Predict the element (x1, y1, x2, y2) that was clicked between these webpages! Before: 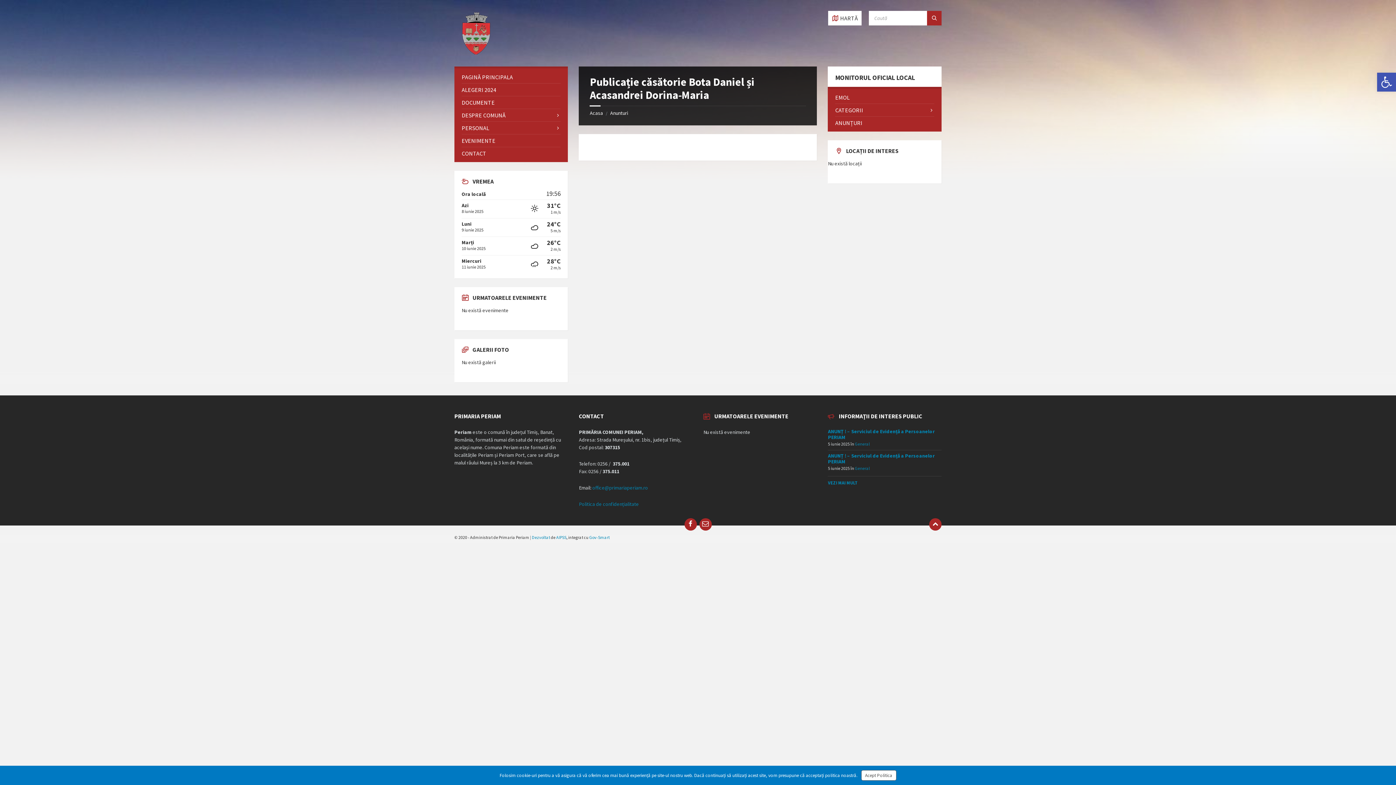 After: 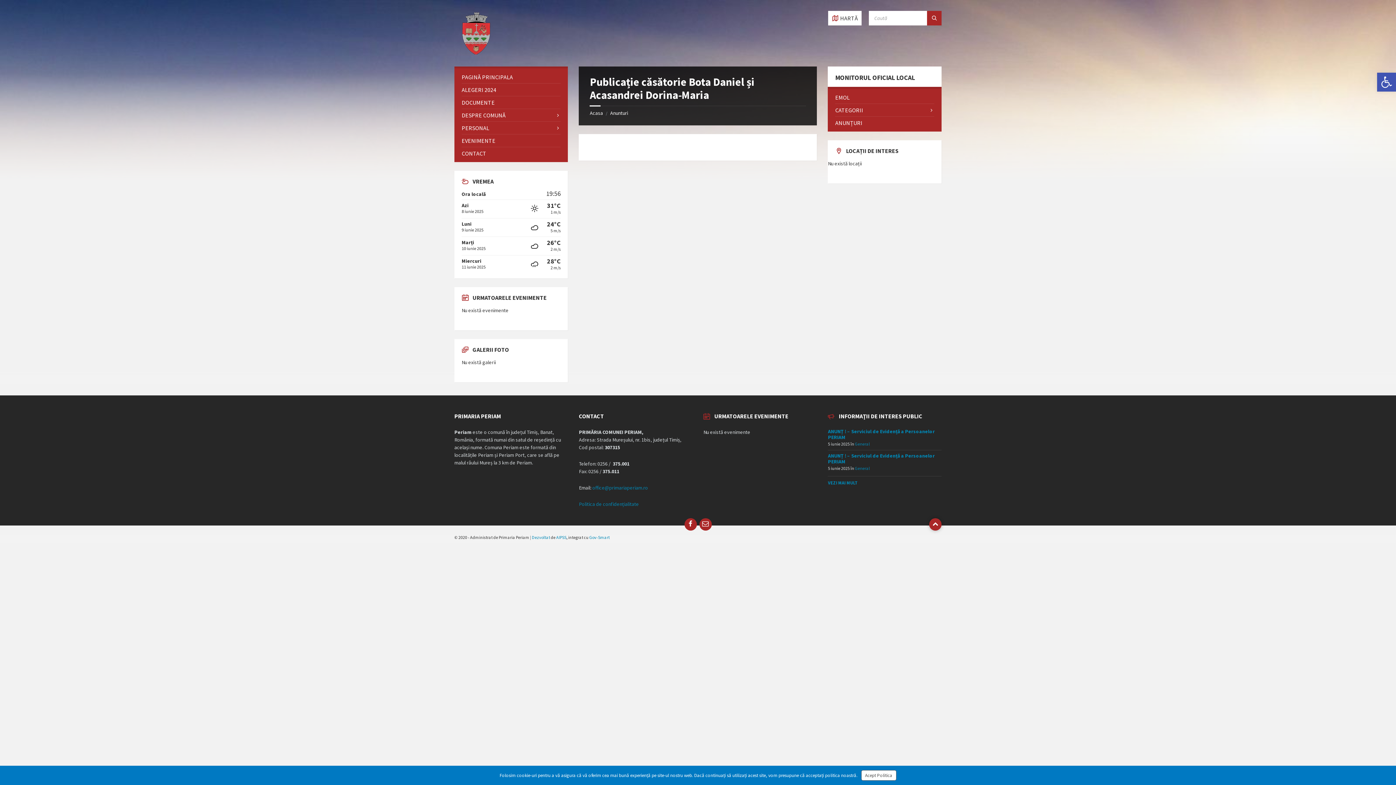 Action: bbox: (929, 518, 941, 530)